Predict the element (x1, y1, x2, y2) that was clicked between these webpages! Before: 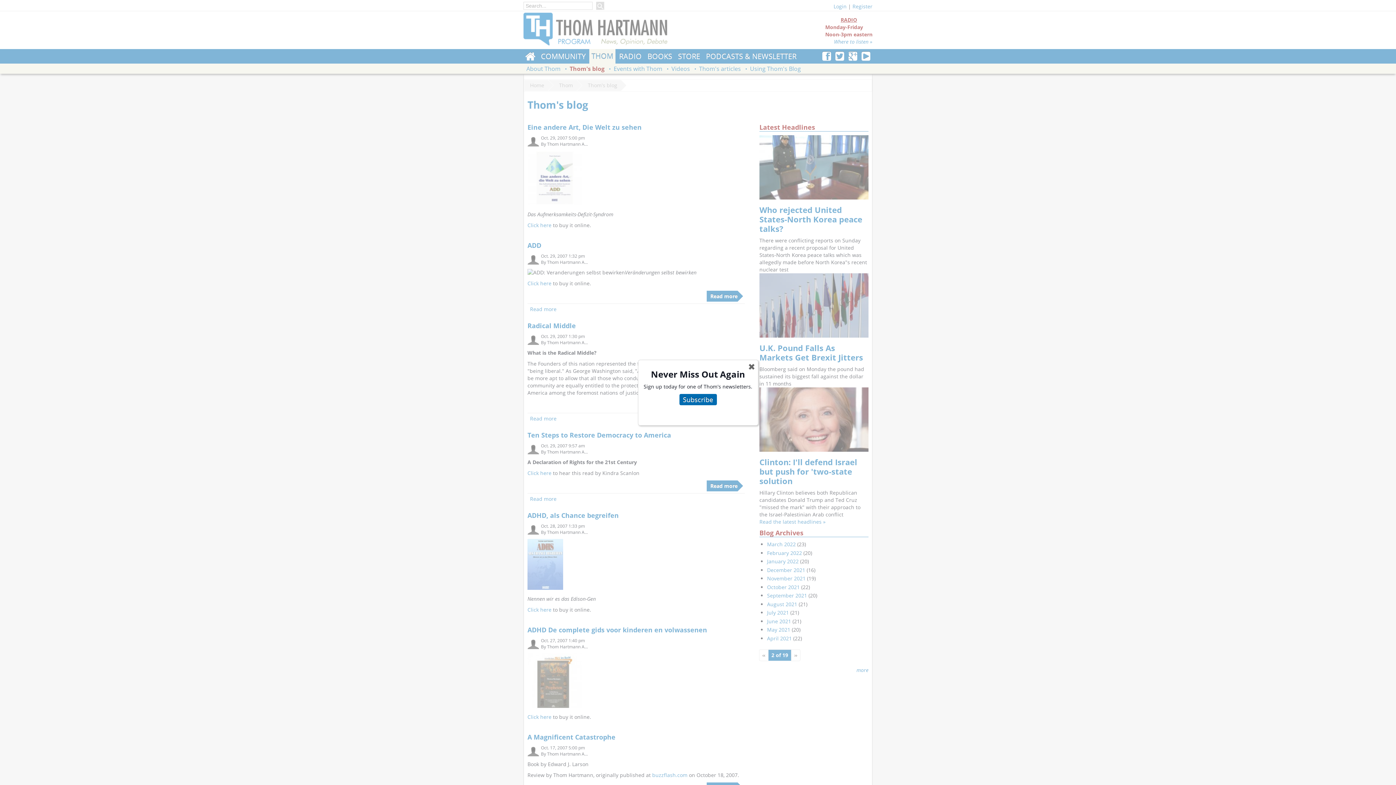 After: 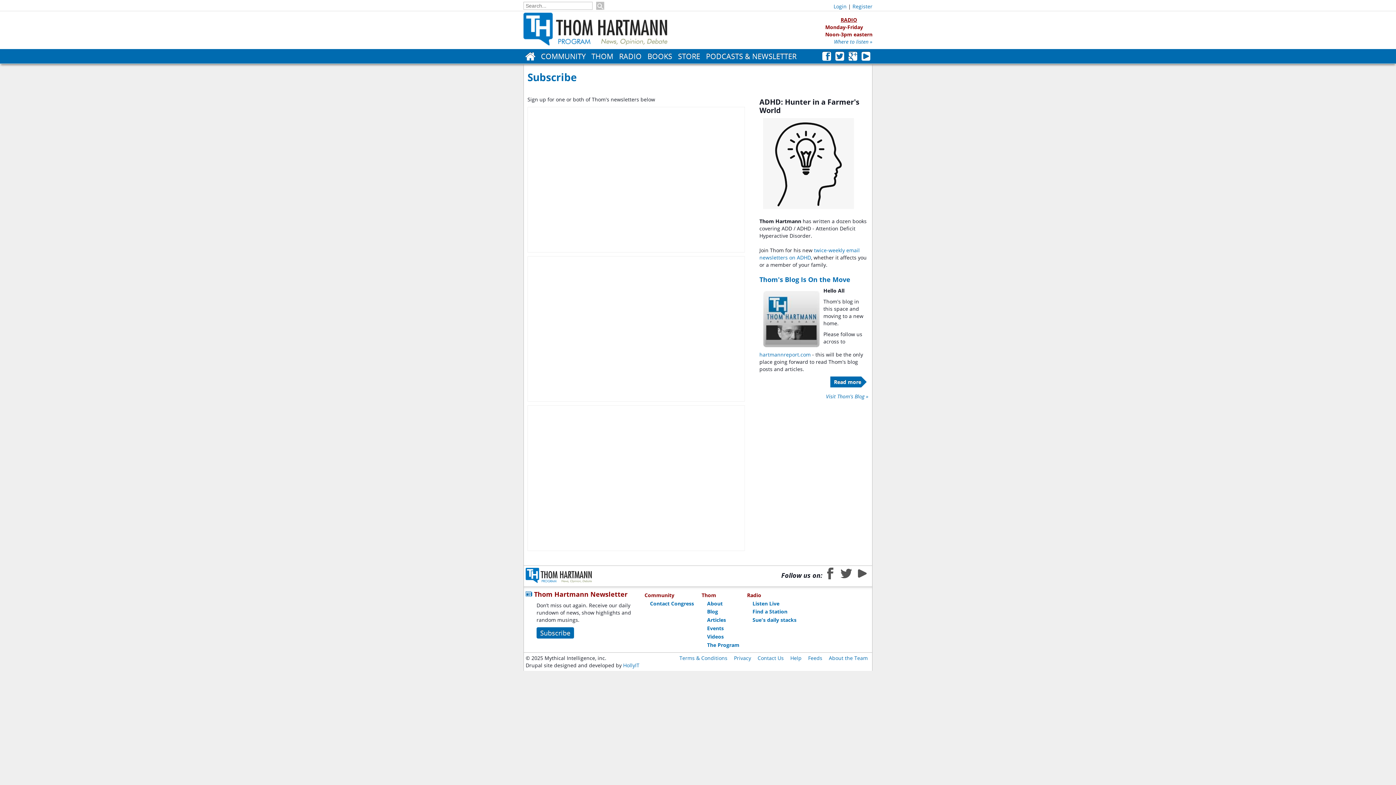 Action: bbox: (679, 394, 716, 405) label: Subscribe